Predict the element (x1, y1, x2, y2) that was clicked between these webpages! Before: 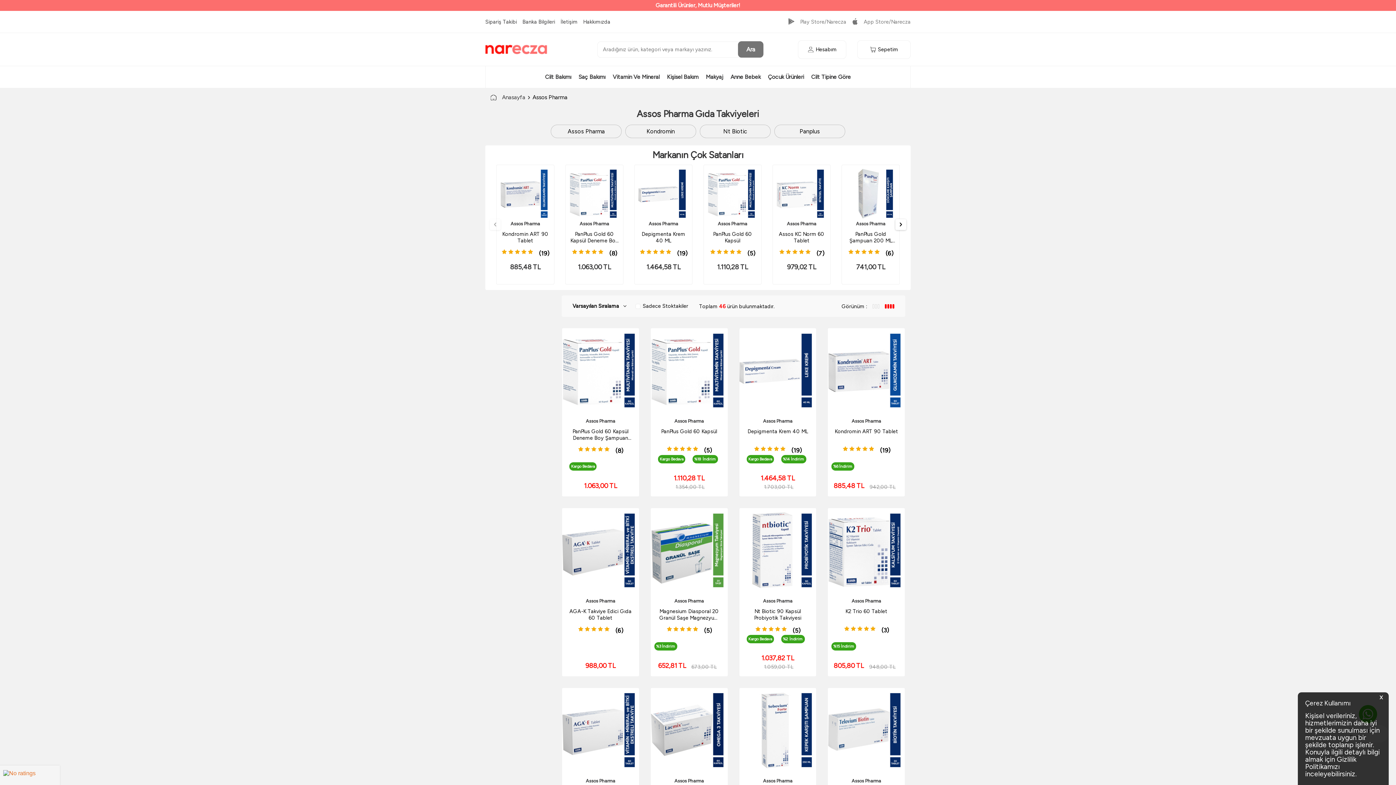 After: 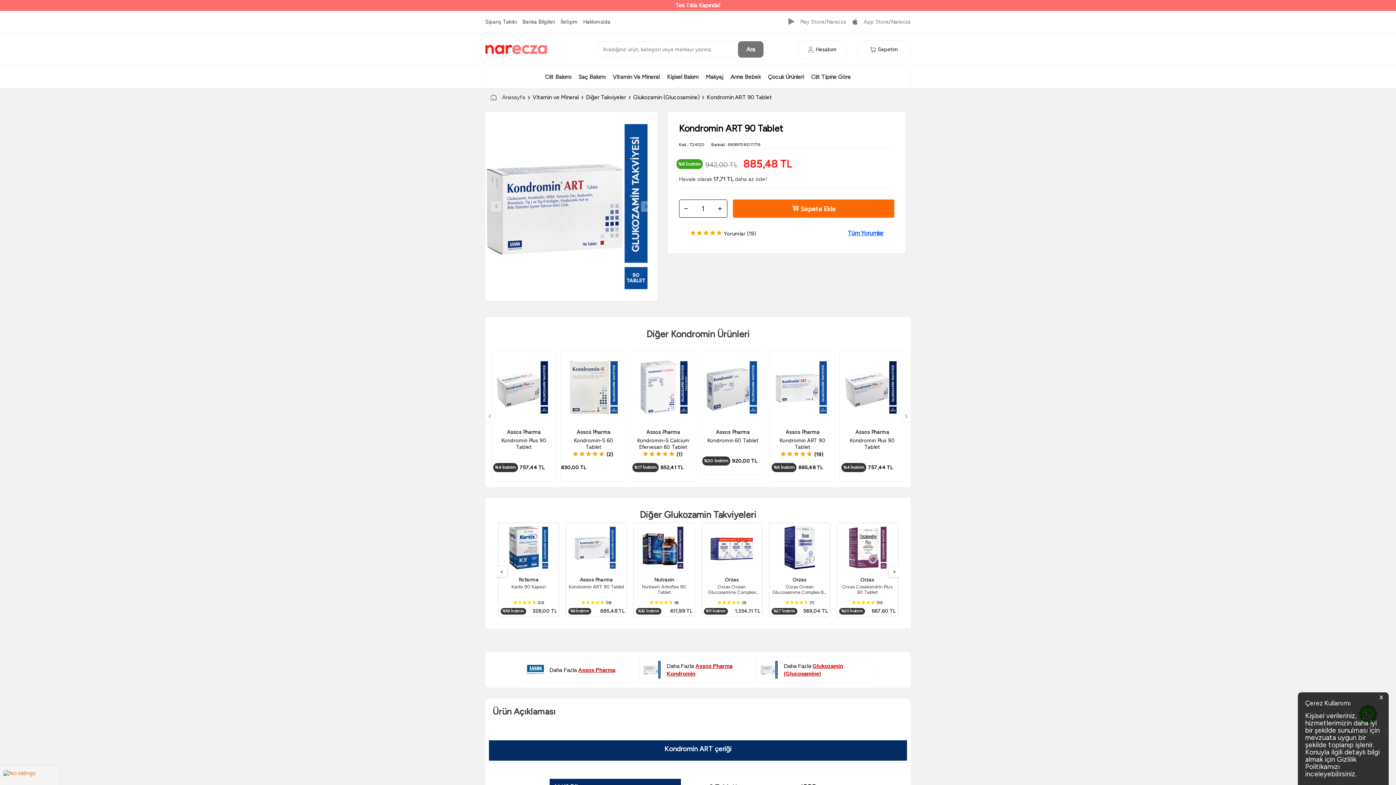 Action: label: Kondromin ART 90 Tablet bbox: (500, 230, 550, 244)